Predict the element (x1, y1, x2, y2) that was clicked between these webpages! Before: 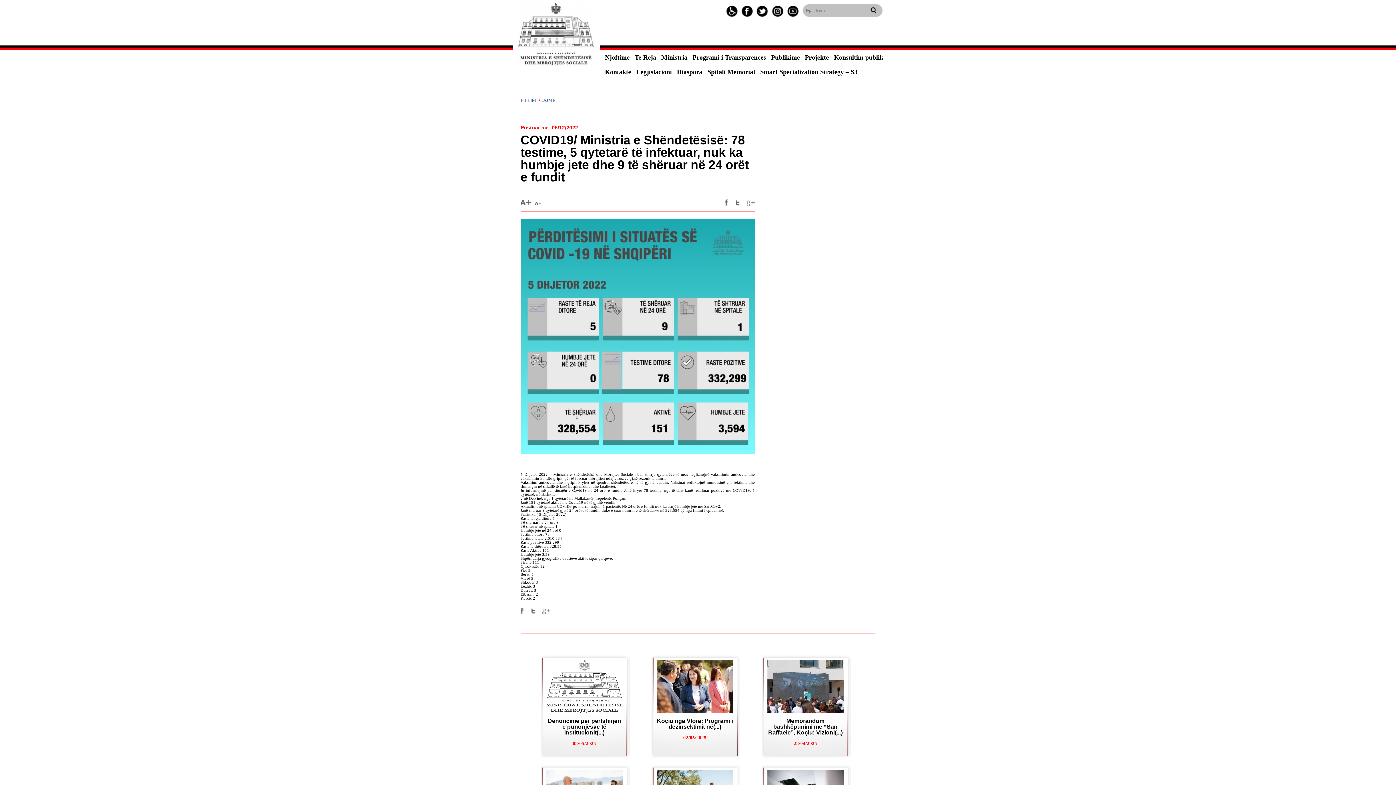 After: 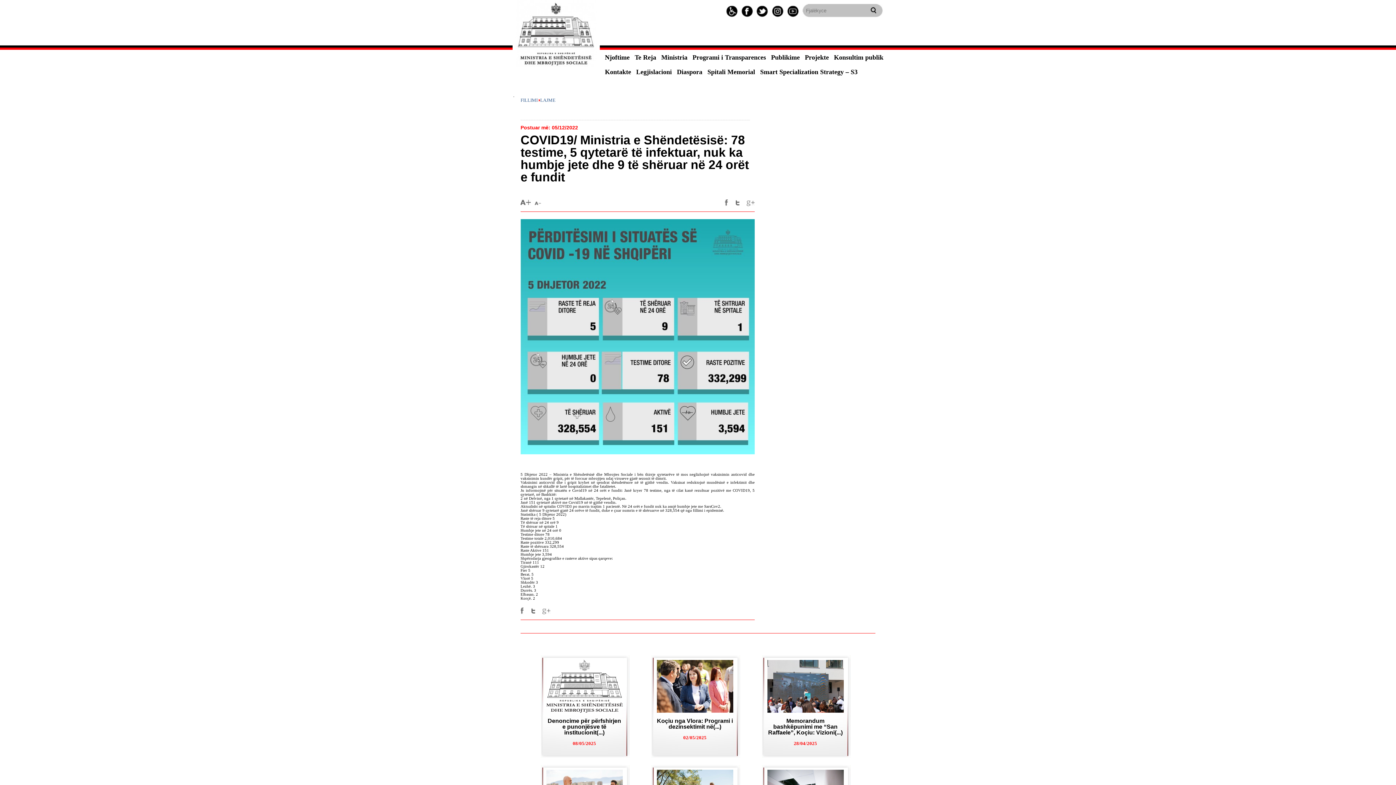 Action: bbox: (746, 199, 754, 206)